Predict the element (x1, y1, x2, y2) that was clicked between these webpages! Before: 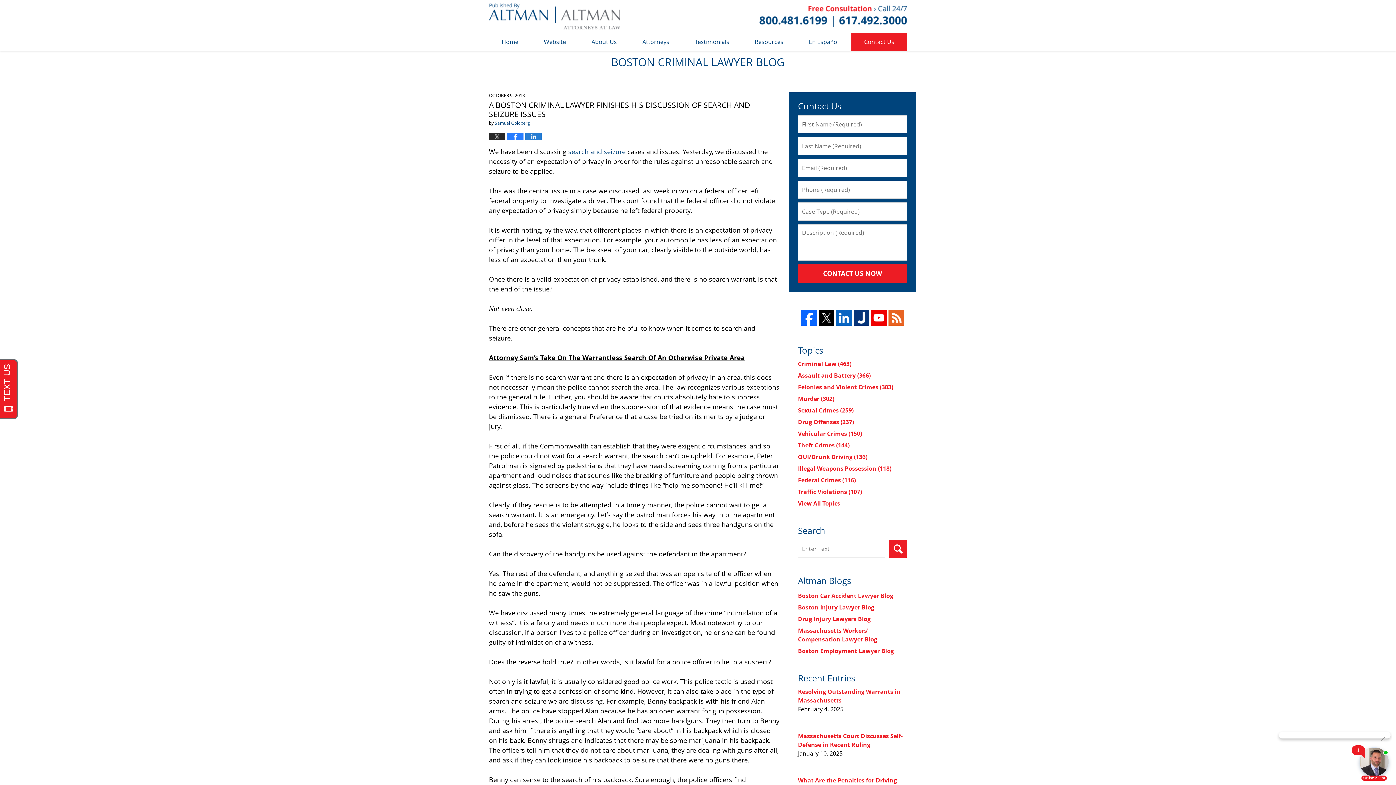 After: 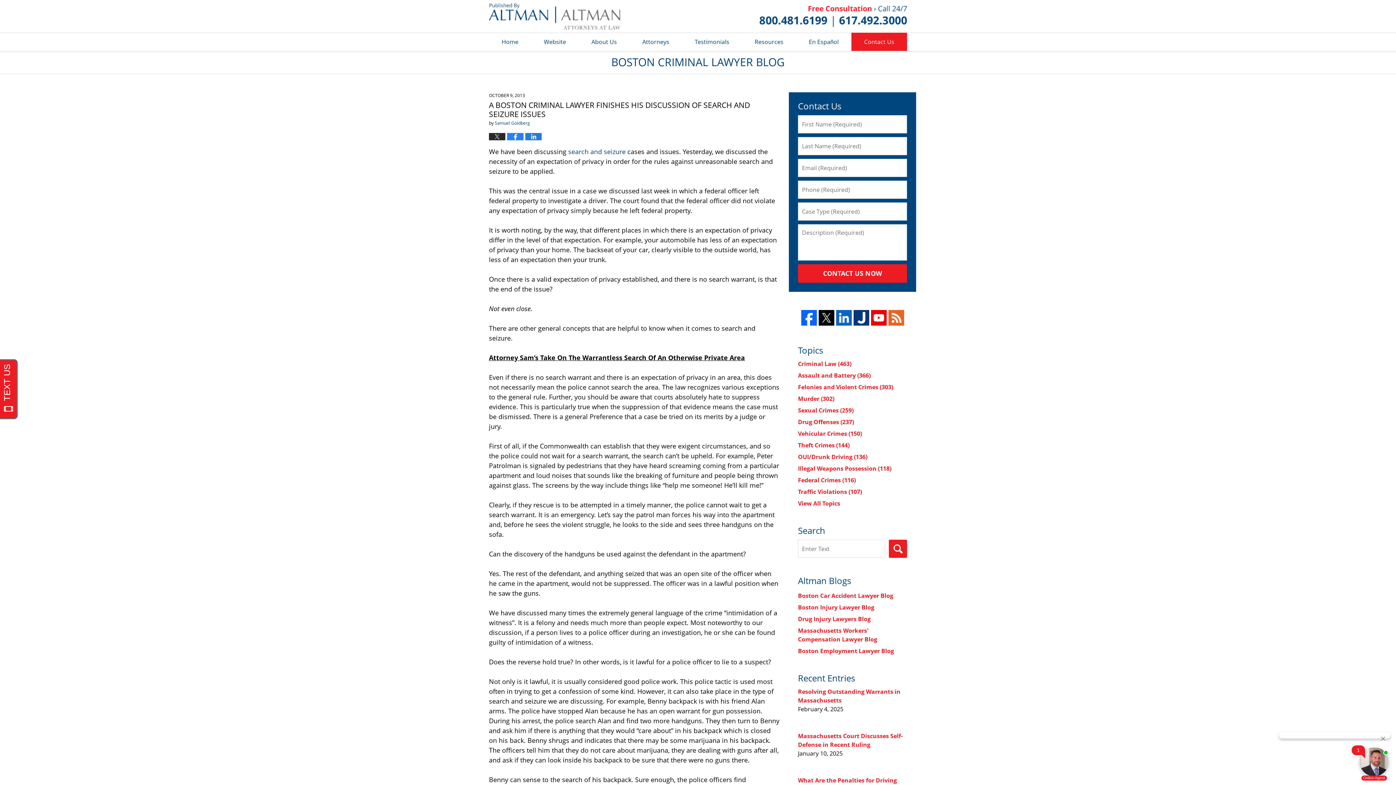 Action: bbox: (871, 310, 886, 325)